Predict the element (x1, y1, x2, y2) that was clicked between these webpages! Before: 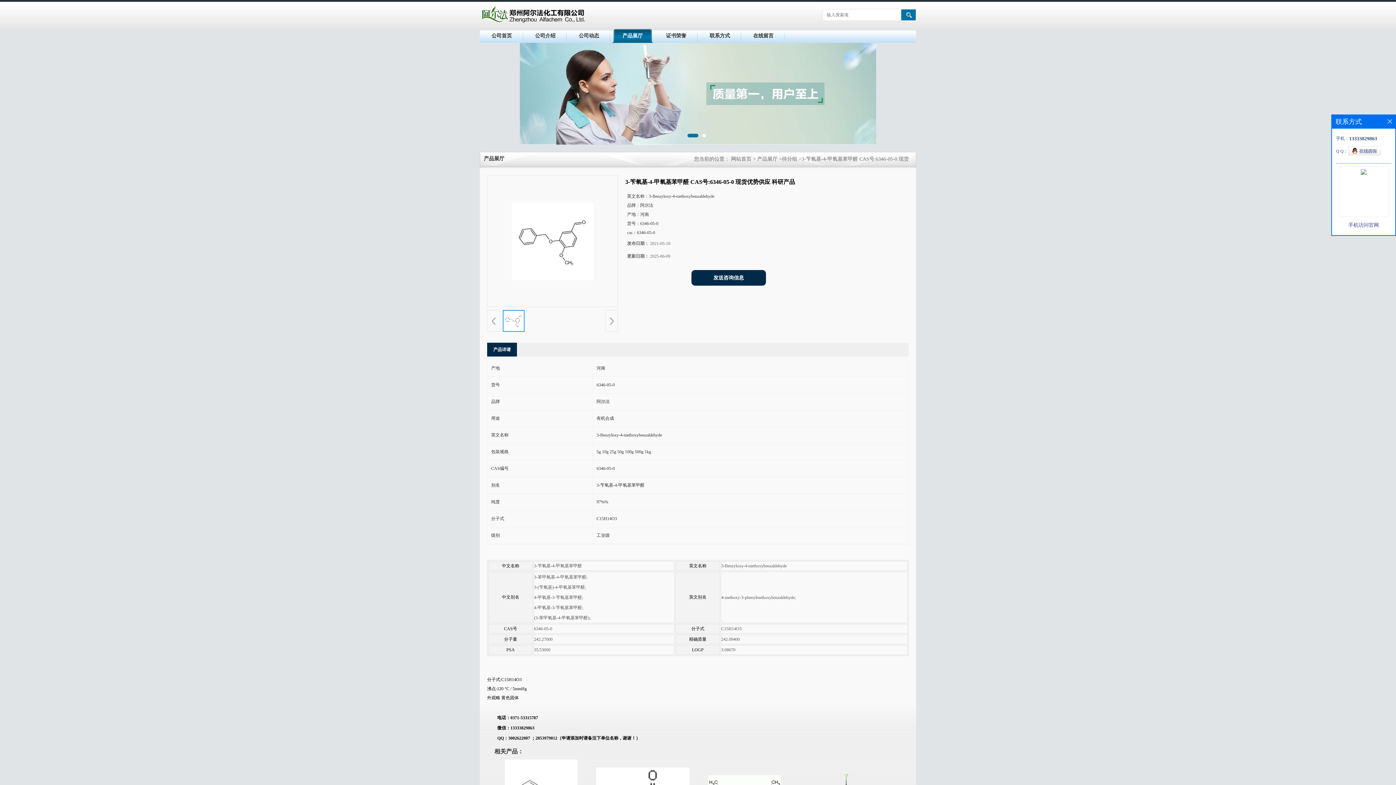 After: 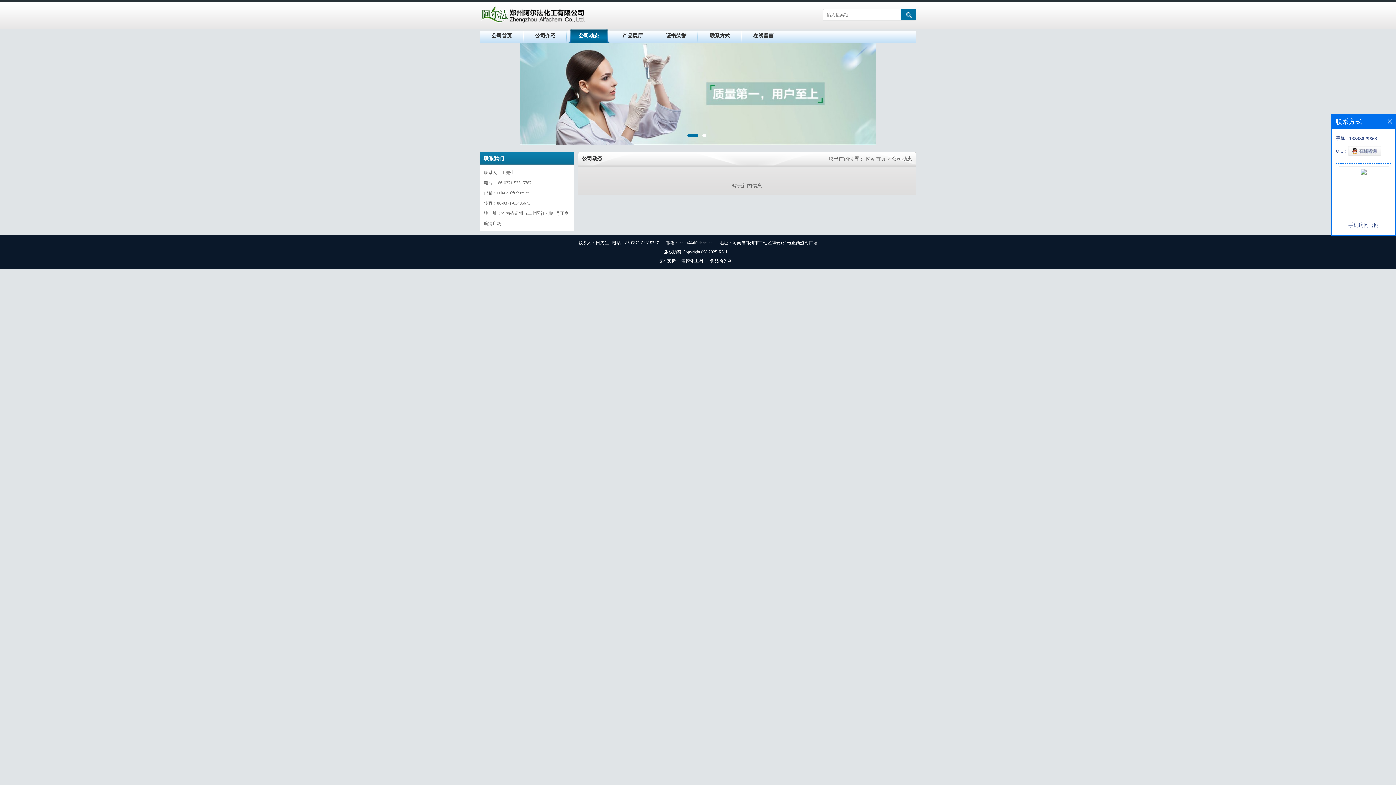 Action: bbox: (567, 29, 610, 42) label: 公司动态